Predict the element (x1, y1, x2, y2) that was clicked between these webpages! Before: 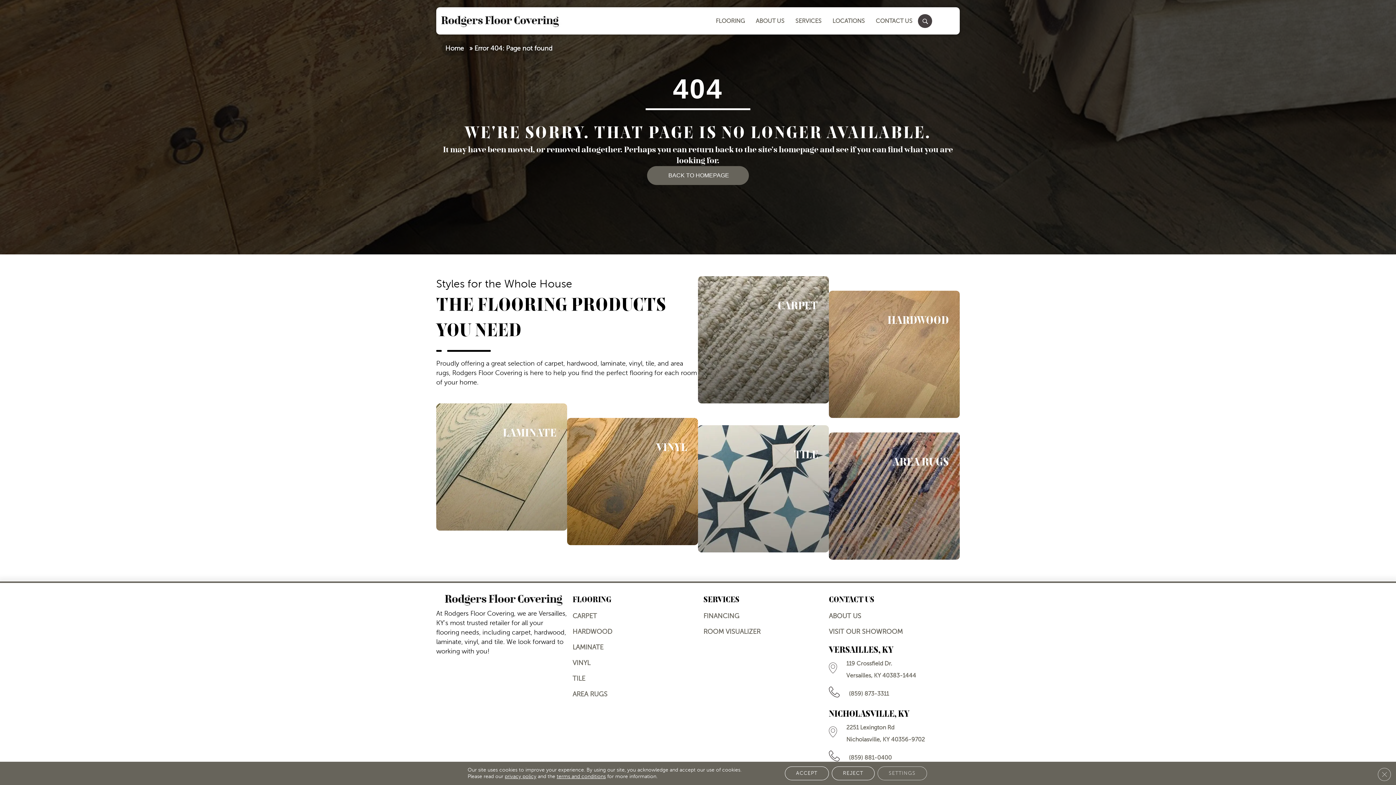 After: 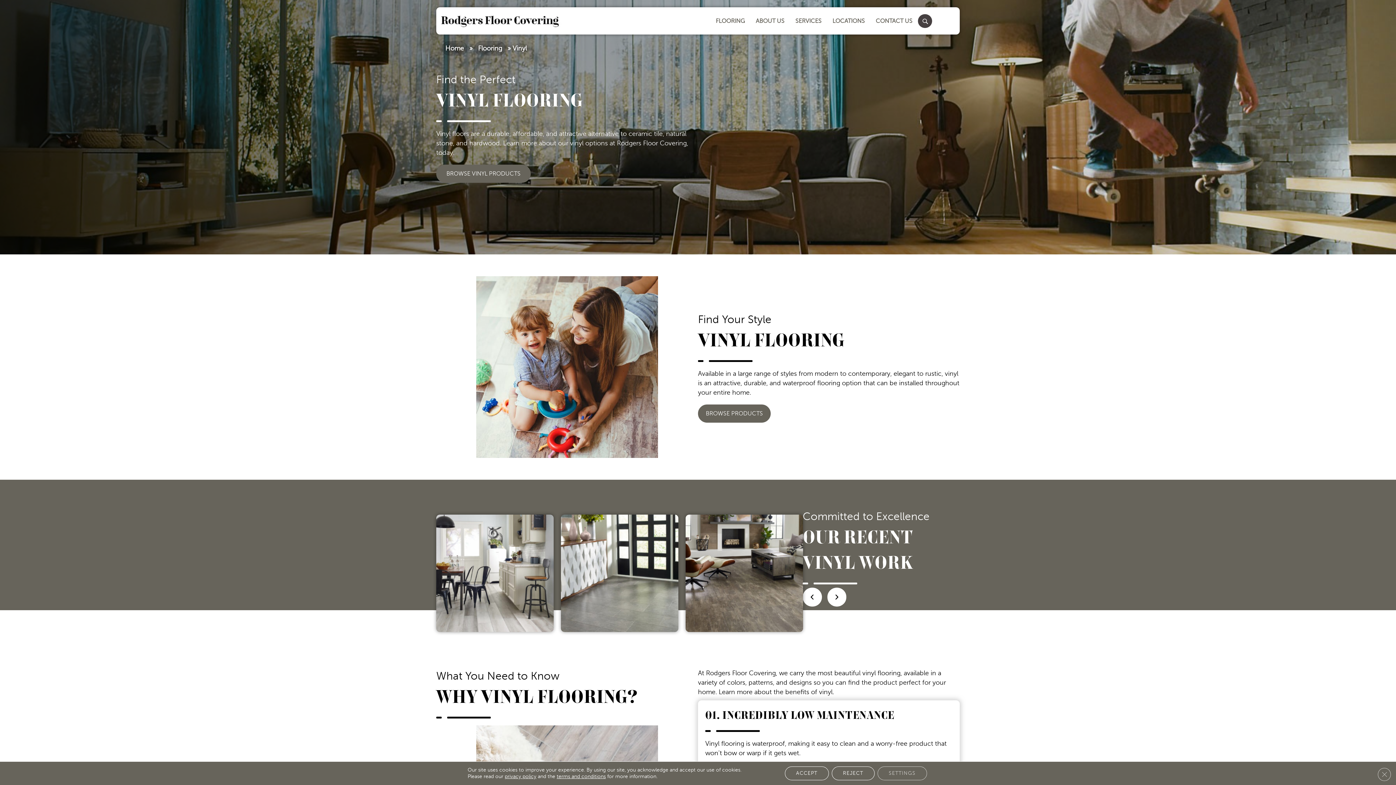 Action: bbox: (569, 656, 594, 670) label: VINYL